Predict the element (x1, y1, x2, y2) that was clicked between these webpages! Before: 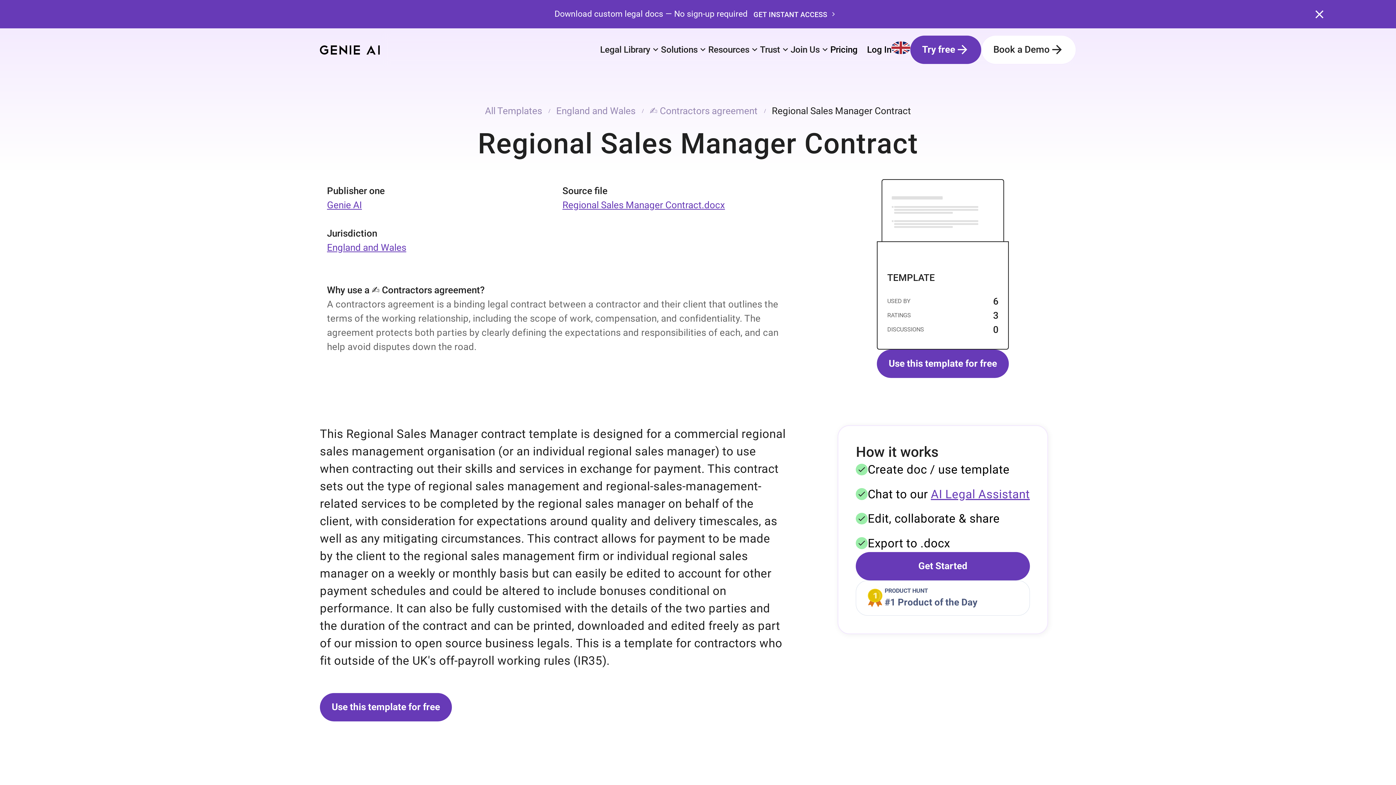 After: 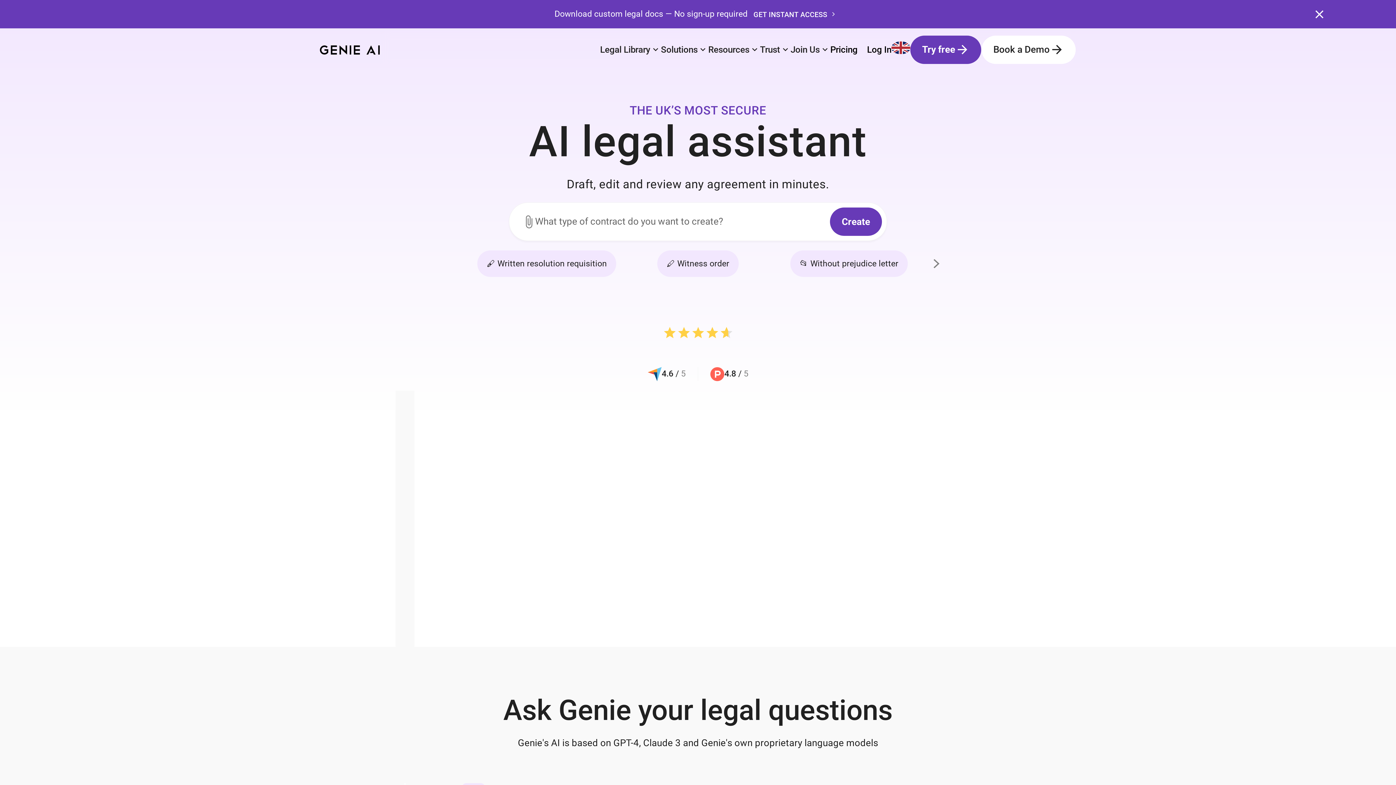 Action: bbox: (556, 104, 635, 118) label: England and Wales